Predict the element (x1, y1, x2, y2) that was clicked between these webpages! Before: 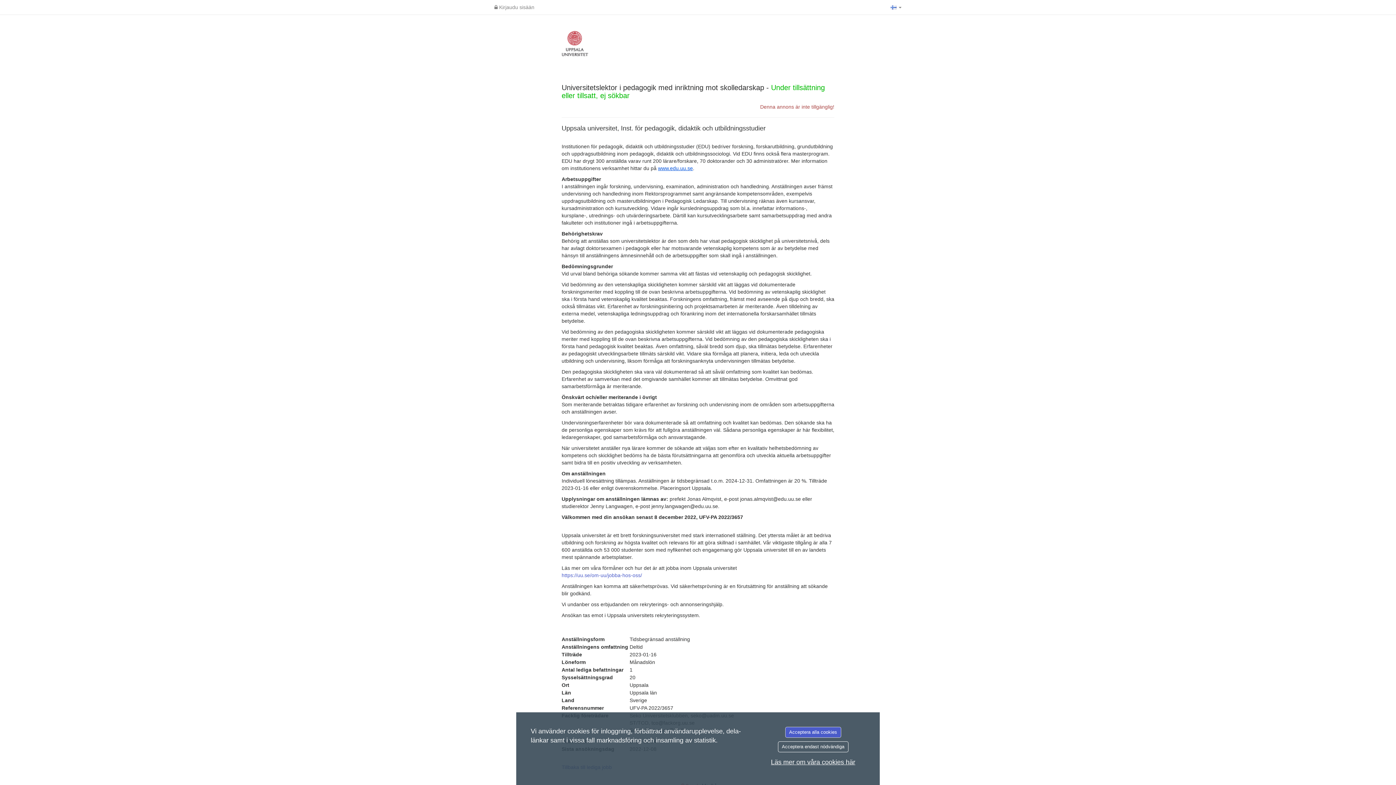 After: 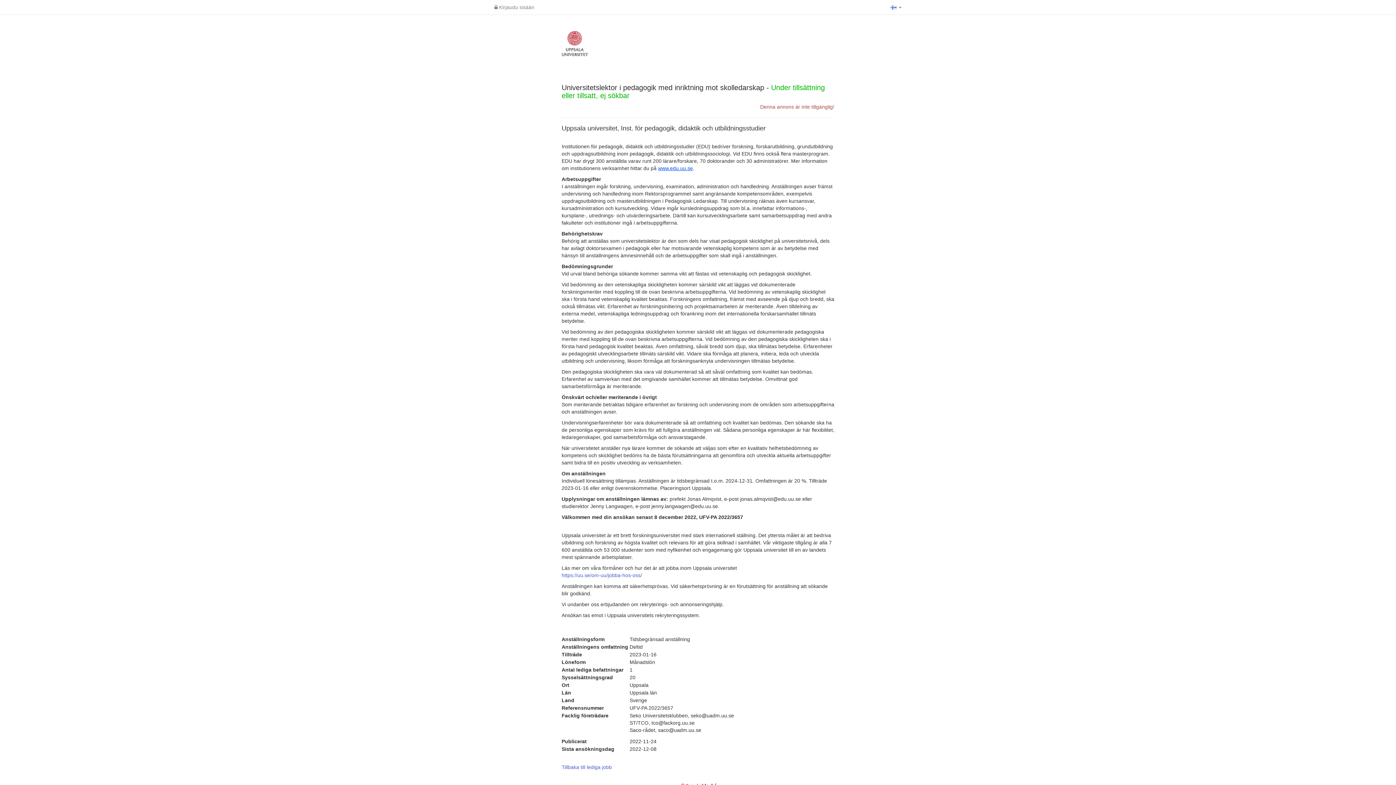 Action: label: Acceptera endast nödvändiga bbox: (778, 741, 848, 752)